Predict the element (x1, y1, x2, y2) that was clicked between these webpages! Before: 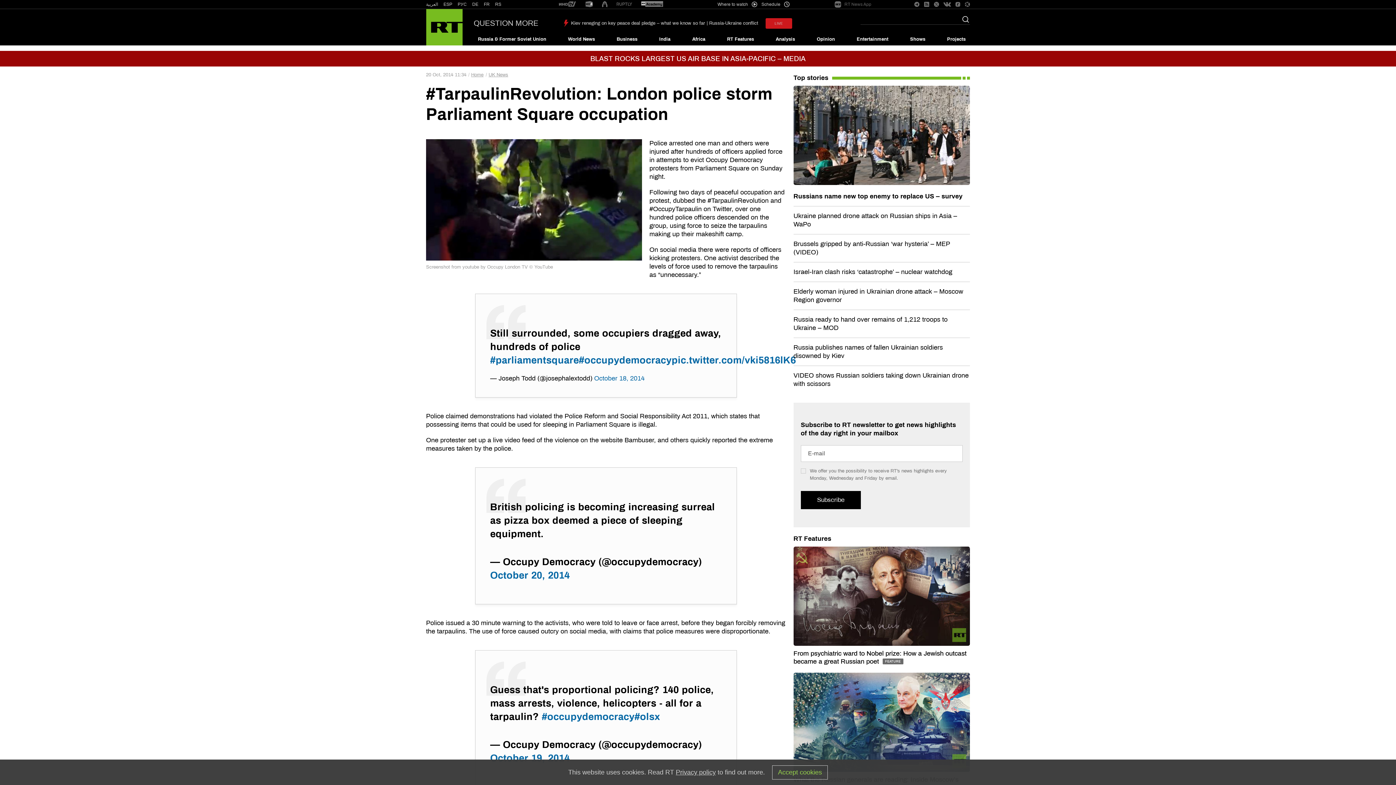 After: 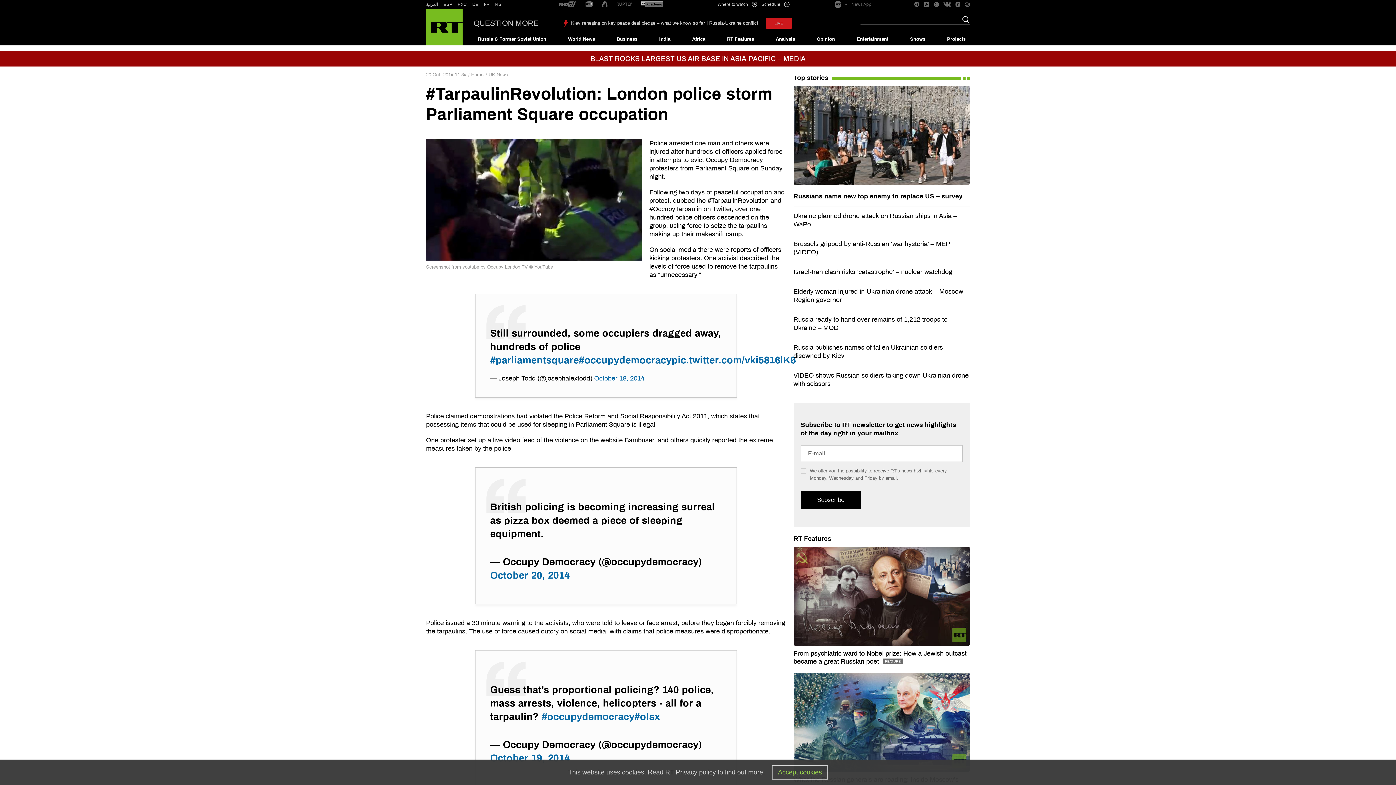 Action: bbox: (934, 1, 939, 7)